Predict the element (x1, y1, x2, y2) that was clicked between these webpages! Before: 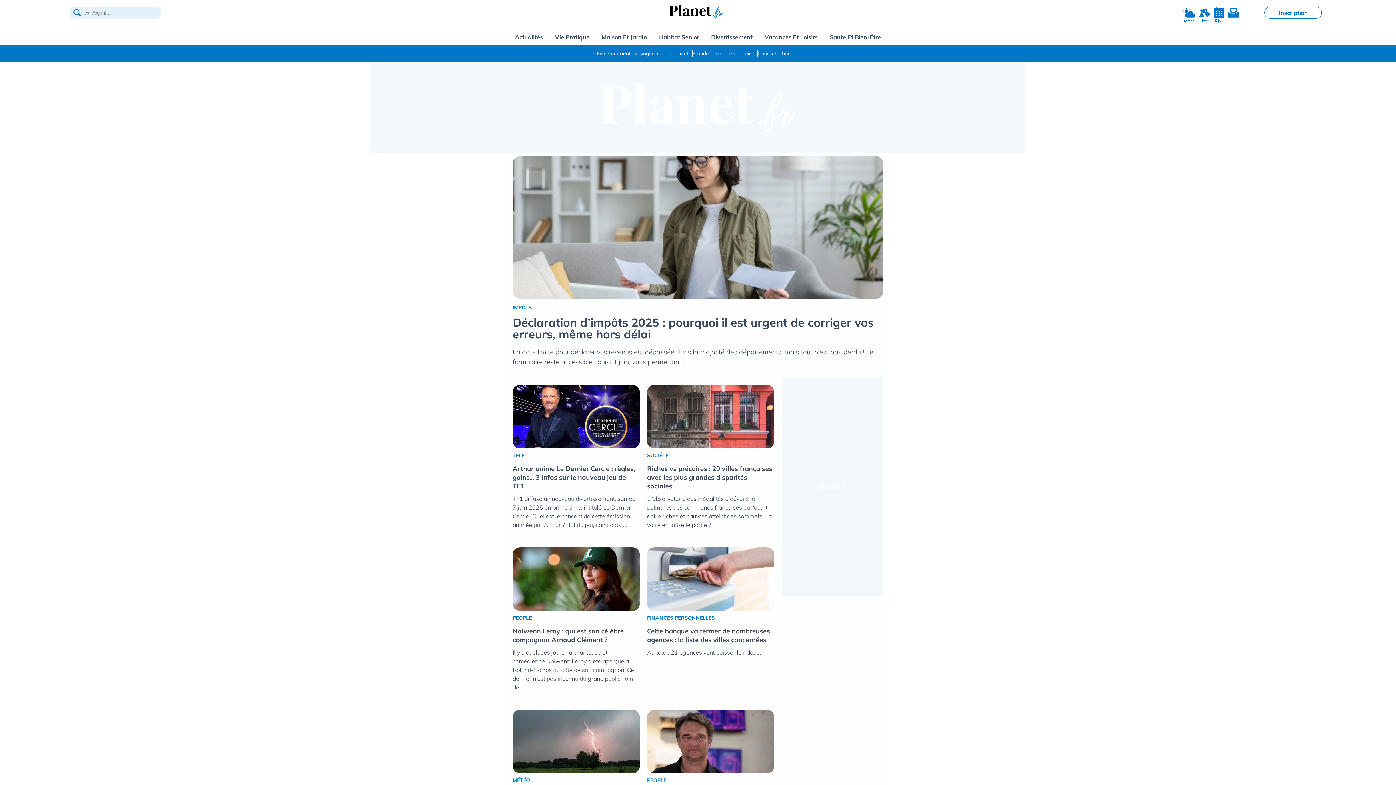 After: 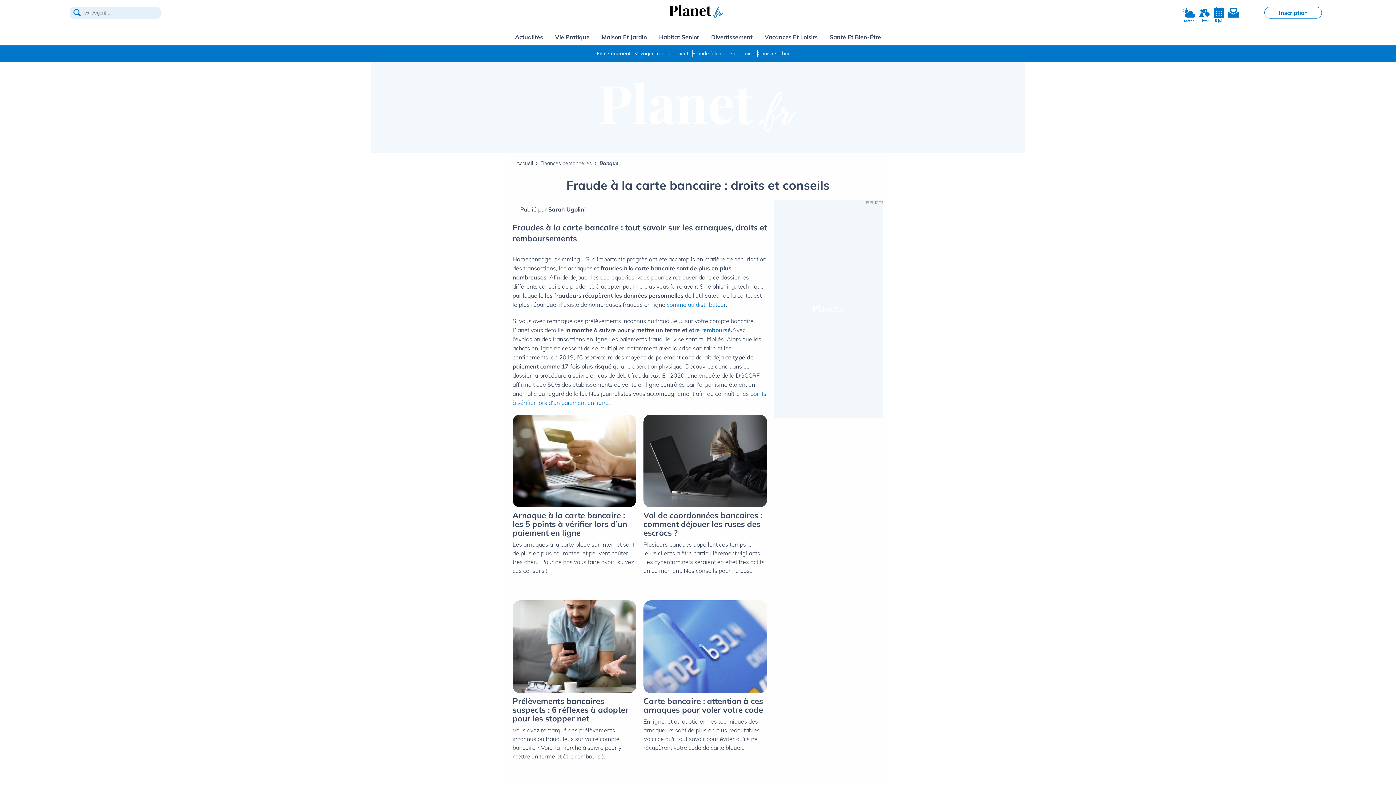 Action: label: Fraude à la carte bancaire bbox: (692, 45, 753, 61)